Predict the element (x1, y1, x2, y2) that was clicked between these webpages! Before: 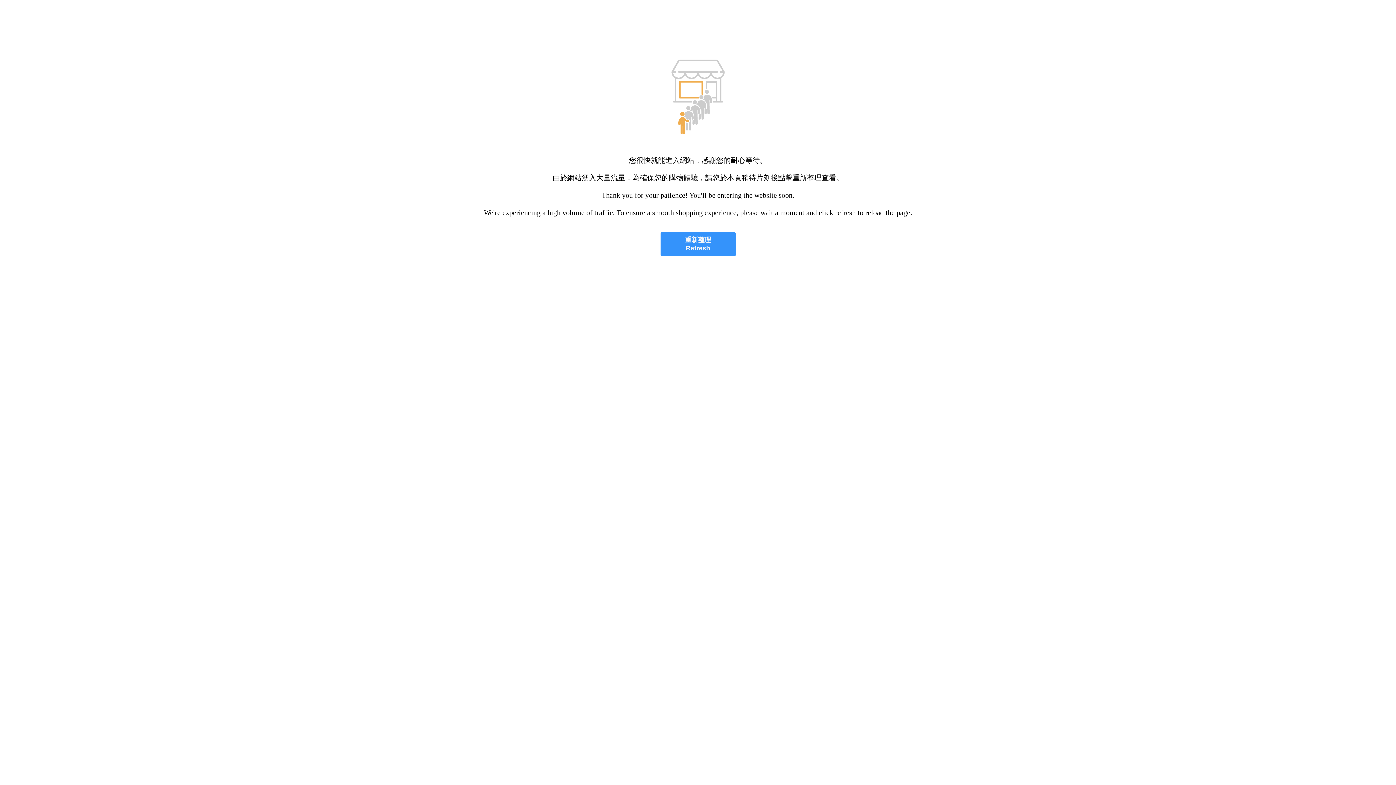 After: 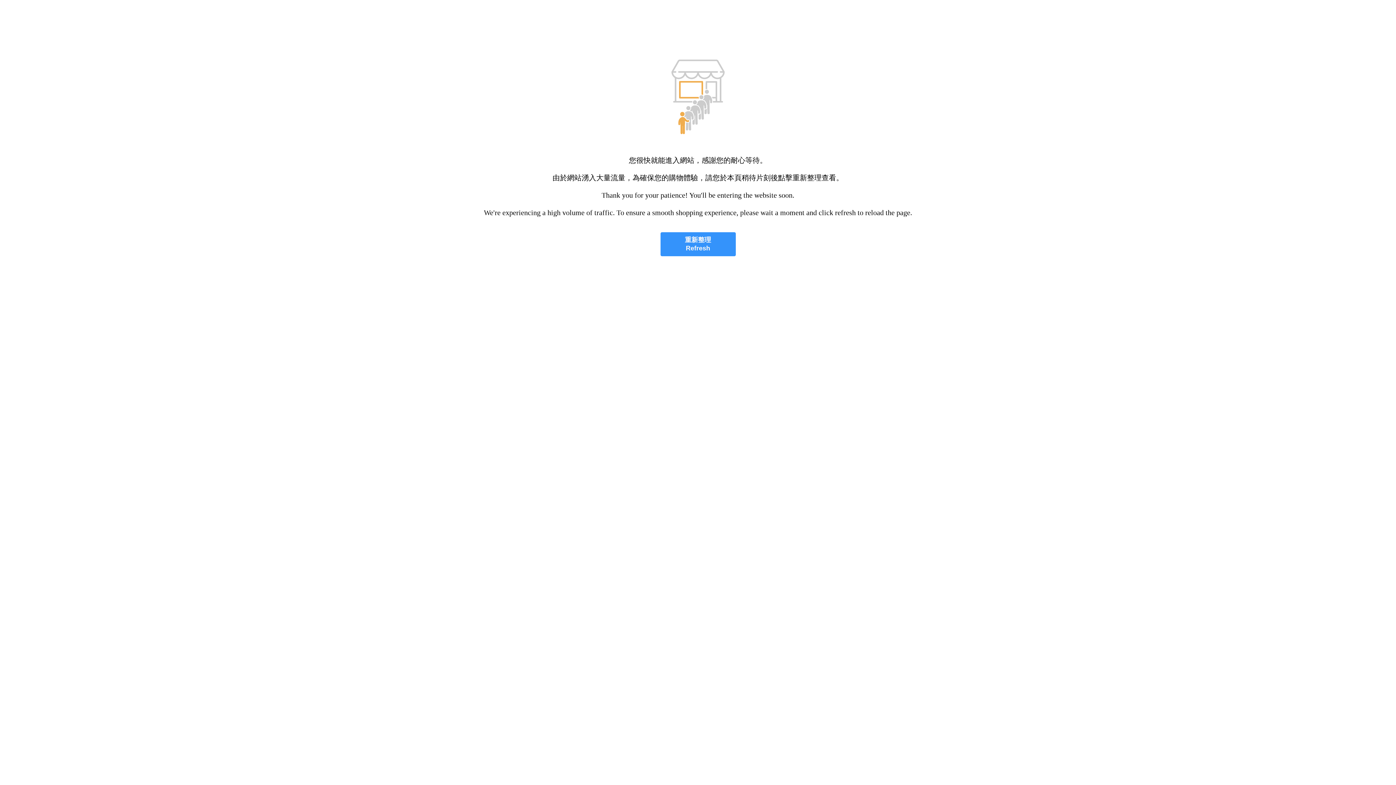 Action: bbox: (660, 232, 735, 256) label: 重新整理
Refresh